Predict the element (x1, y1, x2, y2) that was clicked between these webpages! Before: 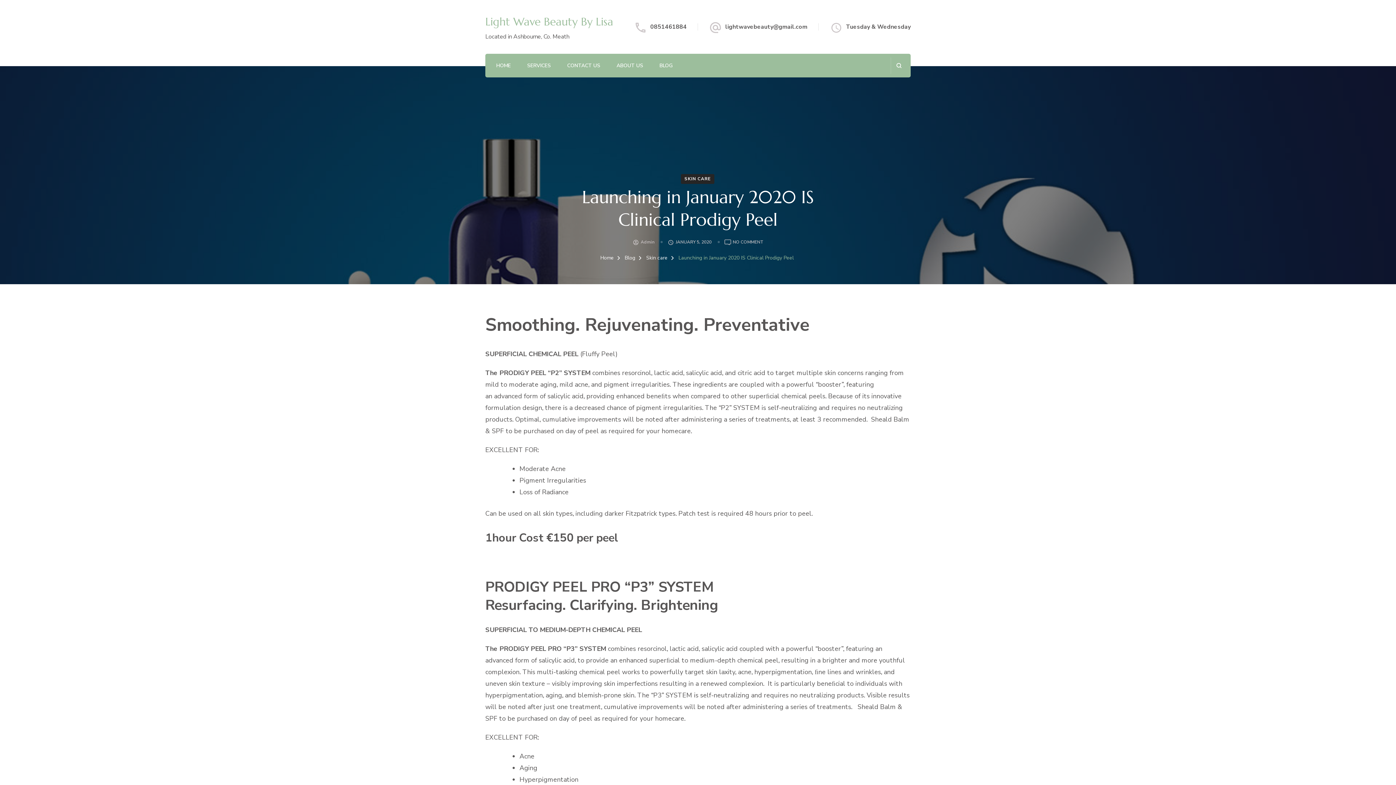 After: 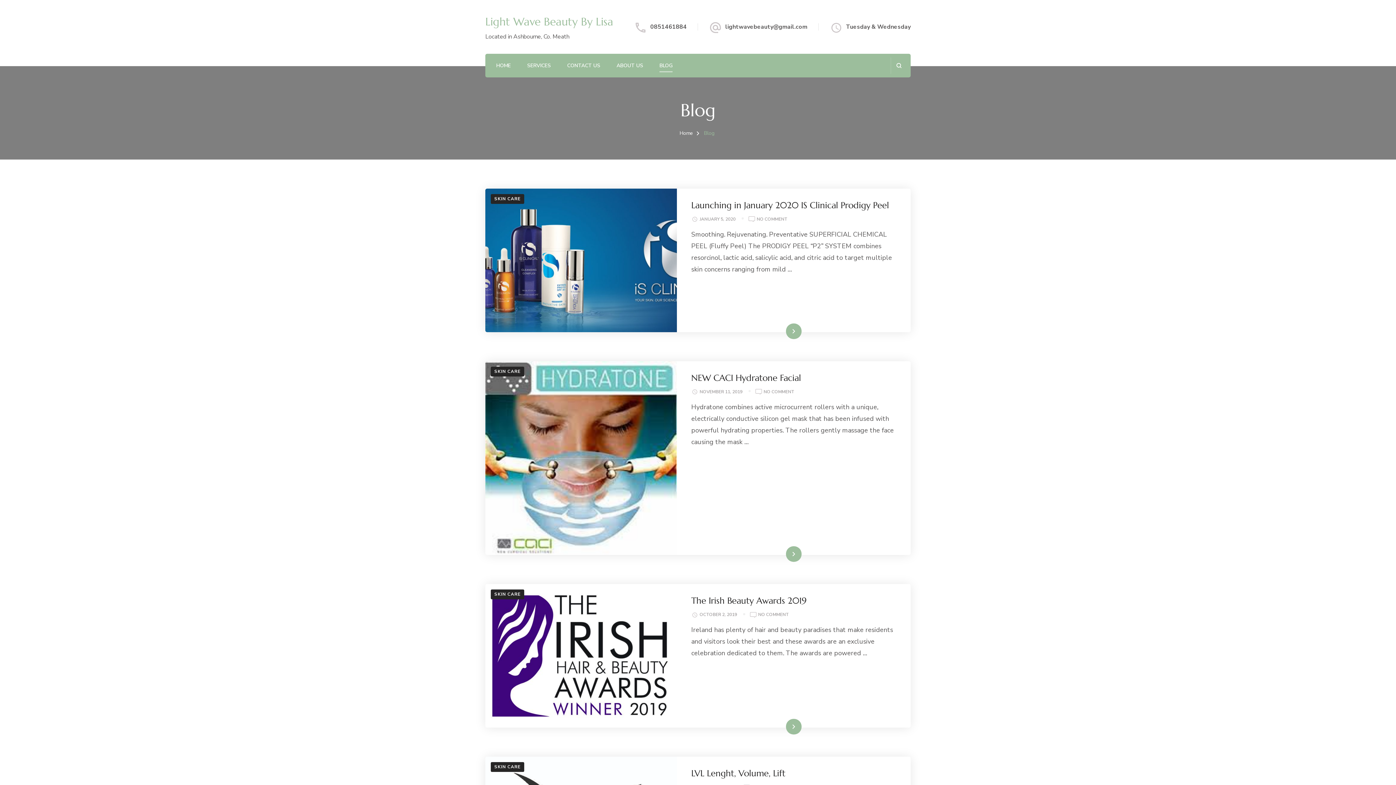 Action: label: Blog  bbox: (624, 254, 636, 261)